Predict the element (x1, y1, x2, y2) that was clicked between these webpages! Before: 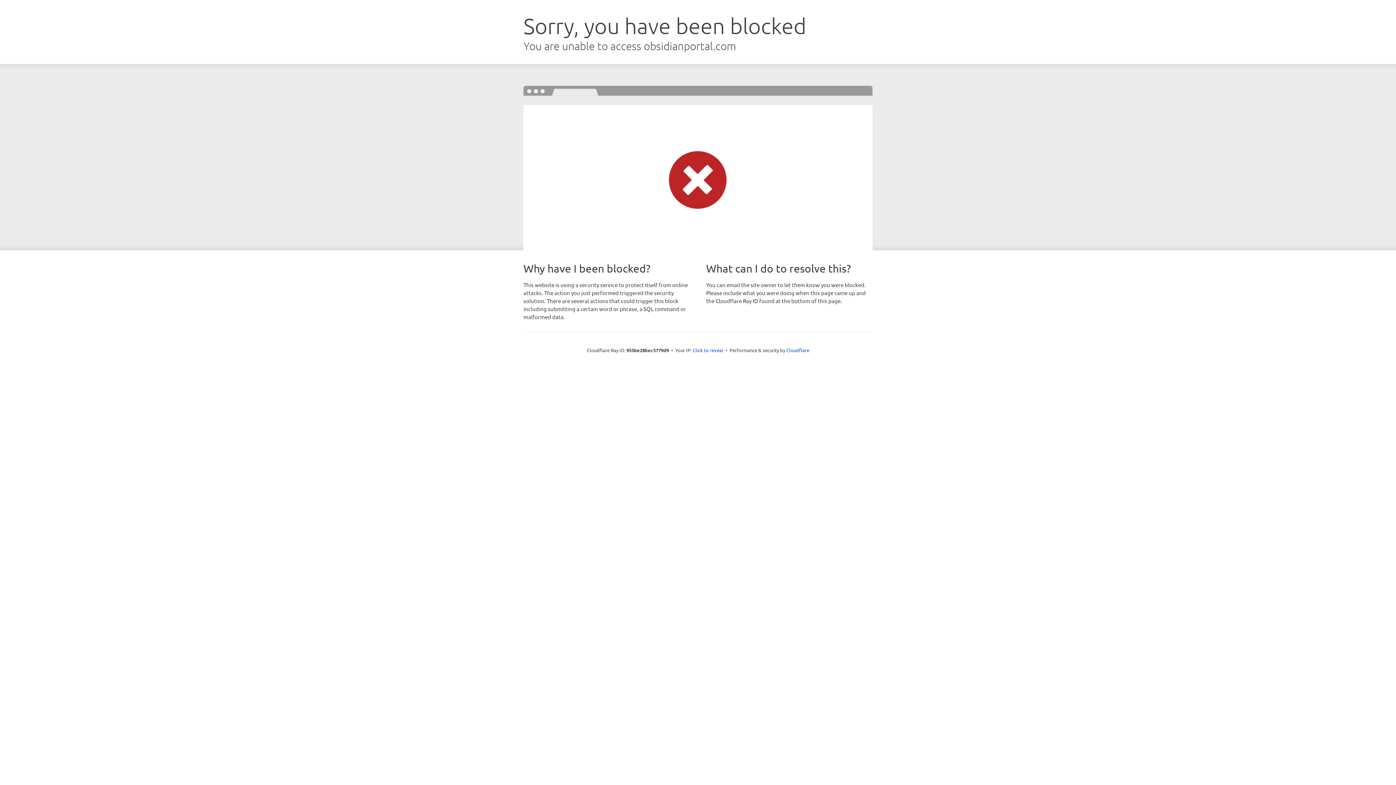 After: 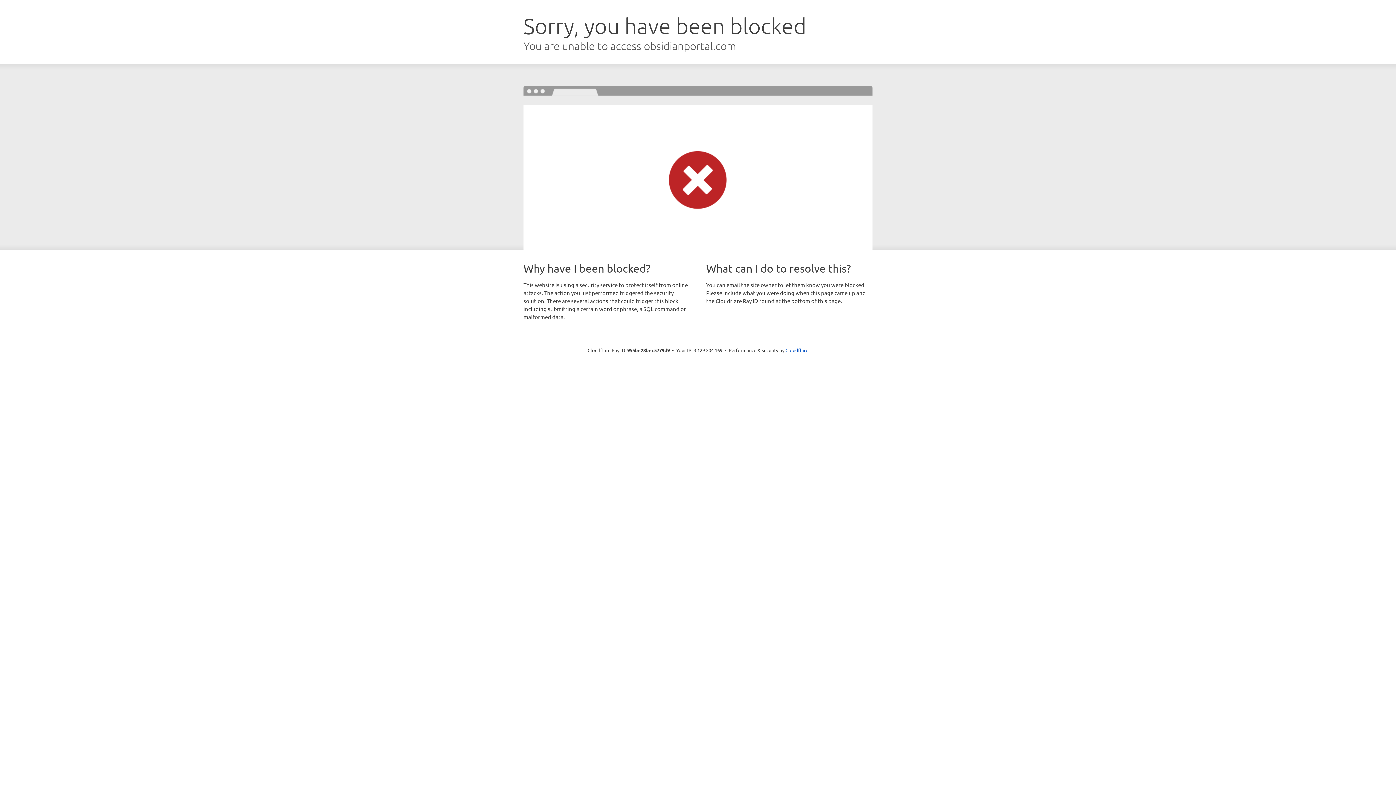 Action: bbox: (692, 346, 723, 353) label: Click to reveal